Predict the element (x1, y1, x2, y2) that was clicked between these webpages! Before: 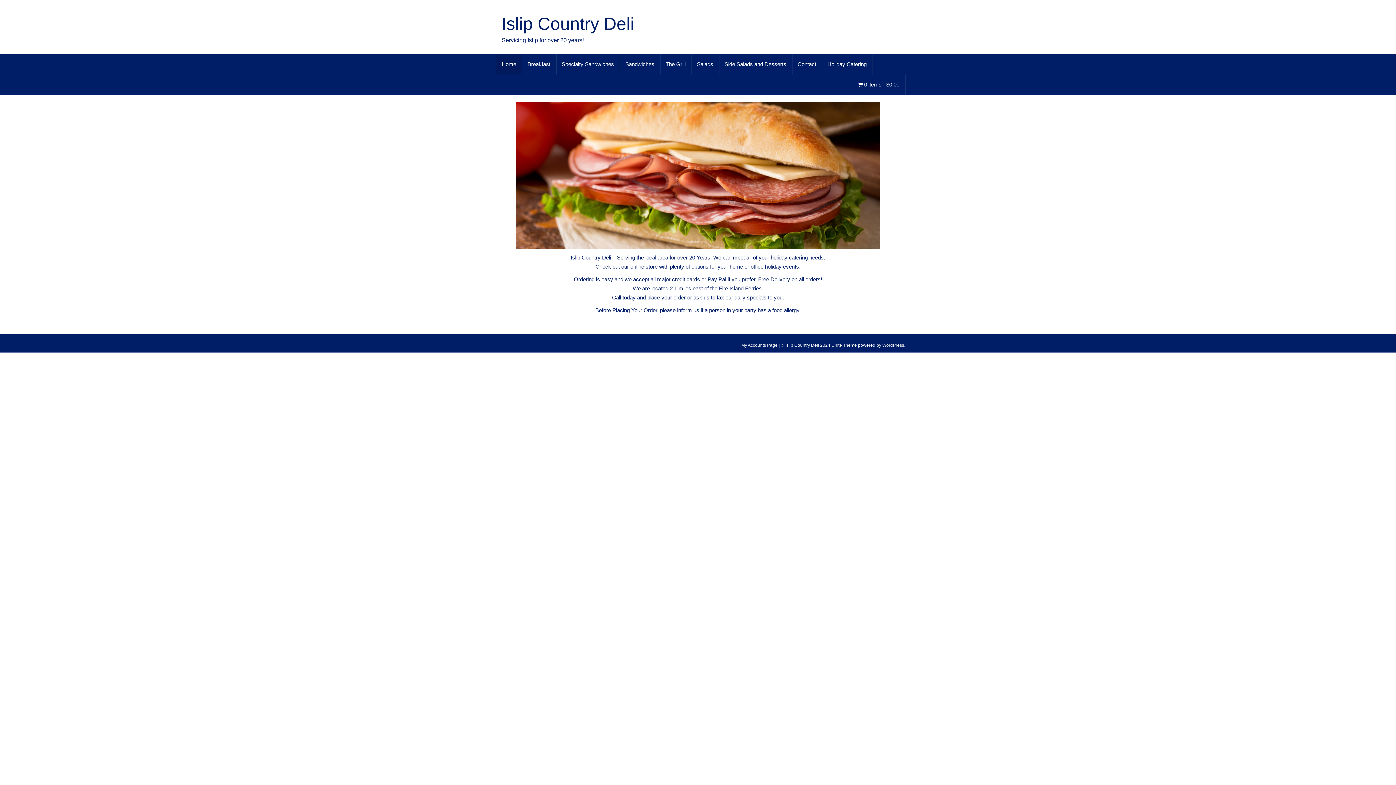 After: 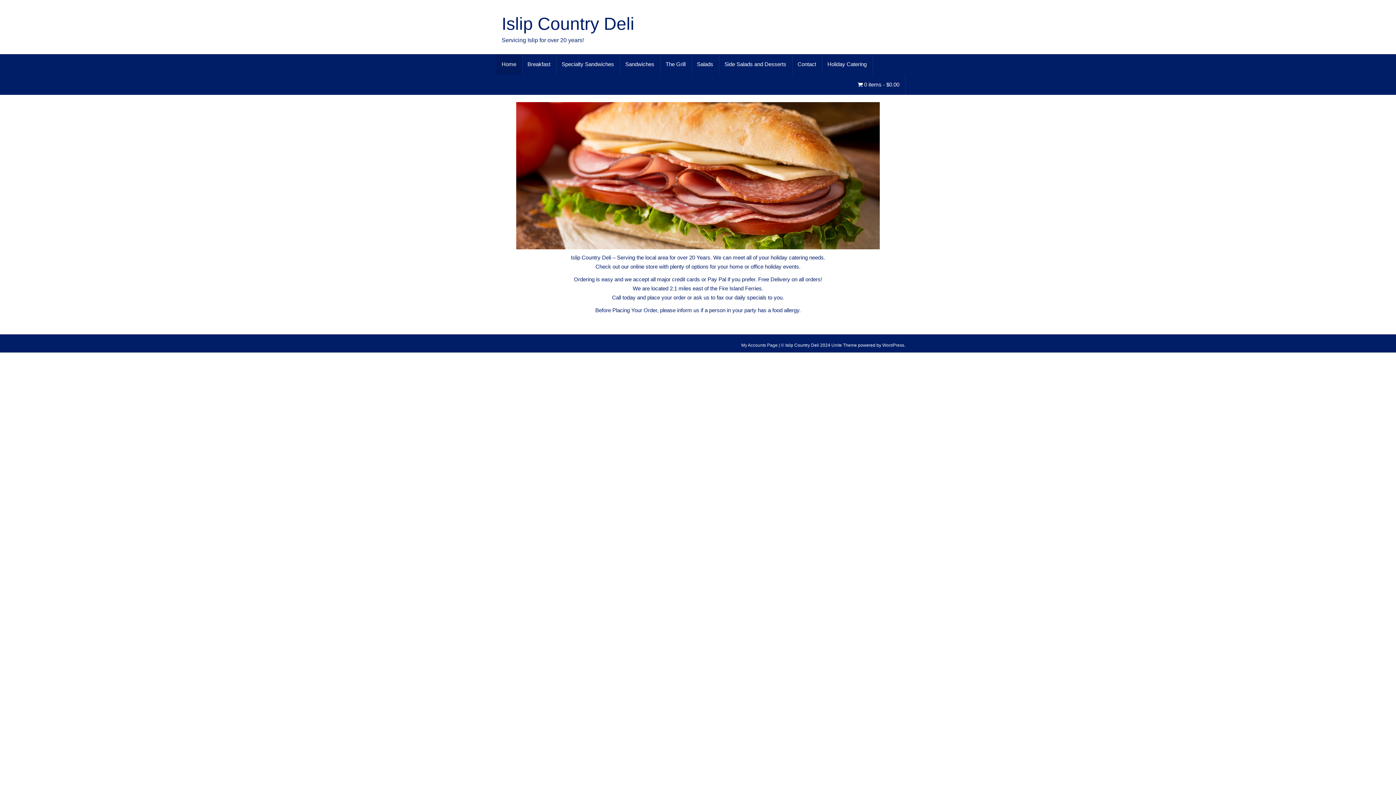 Action: bbox: (501, 14, 634, 33) label: Islip Country Deli